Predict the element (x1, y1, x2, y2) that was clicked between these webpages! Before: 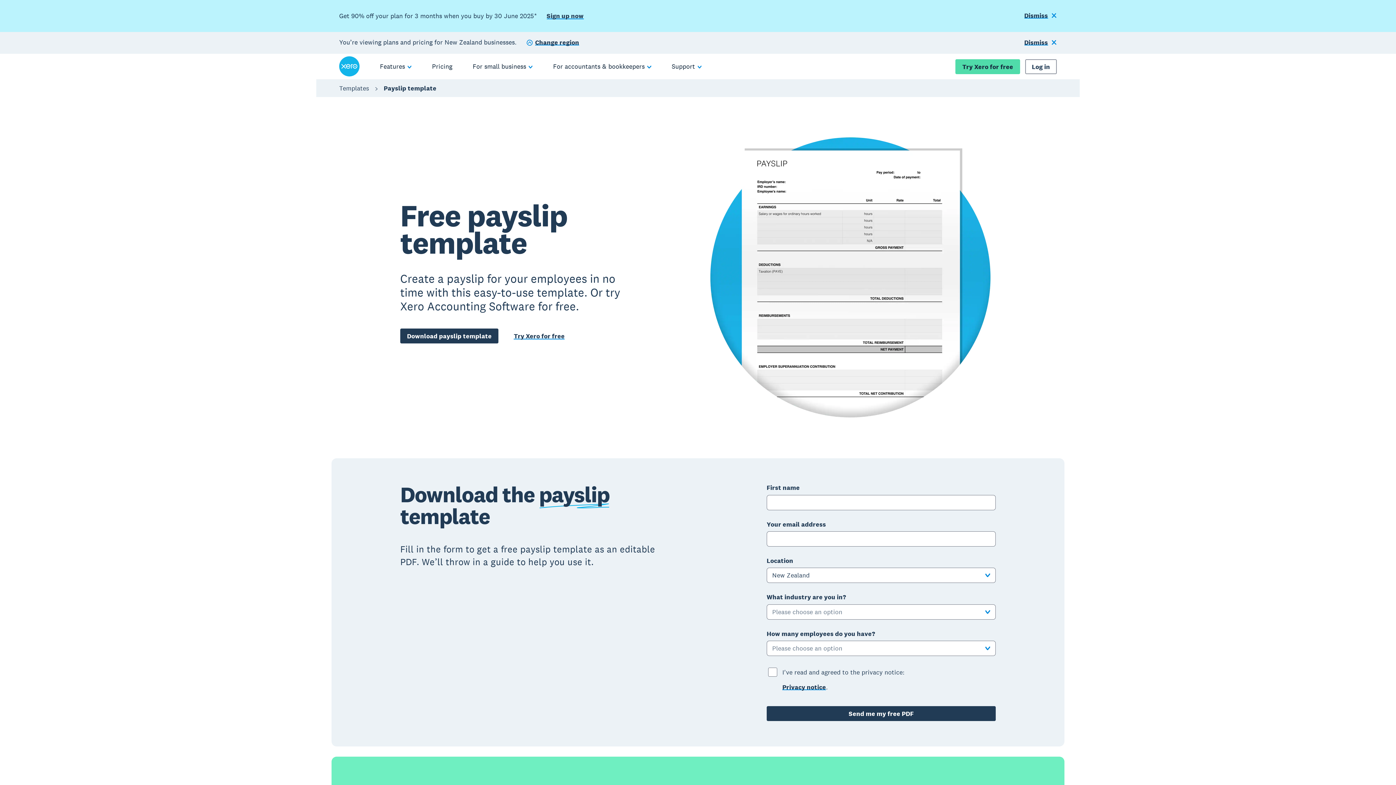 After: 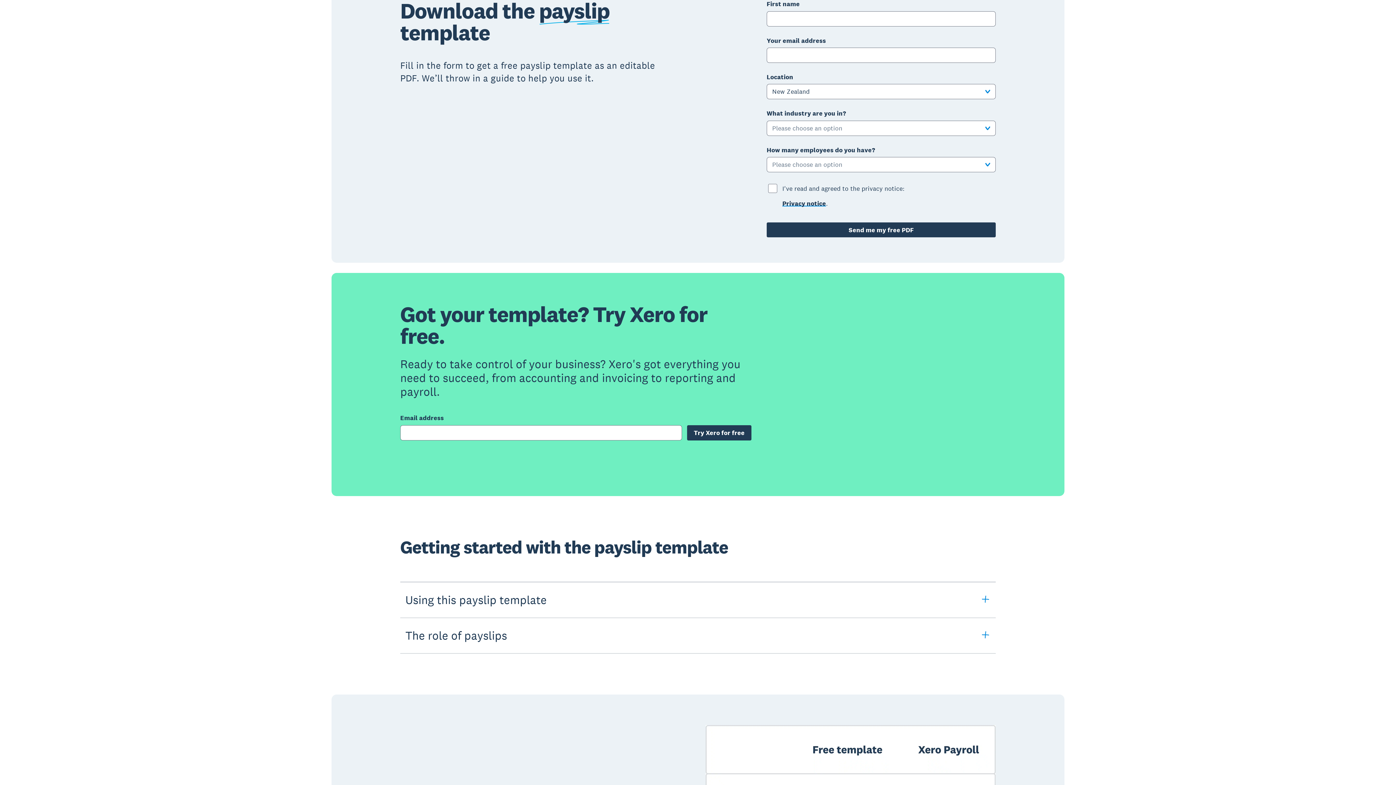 Action: bbox: (400, 328, 498, 343) label: Download payslip template